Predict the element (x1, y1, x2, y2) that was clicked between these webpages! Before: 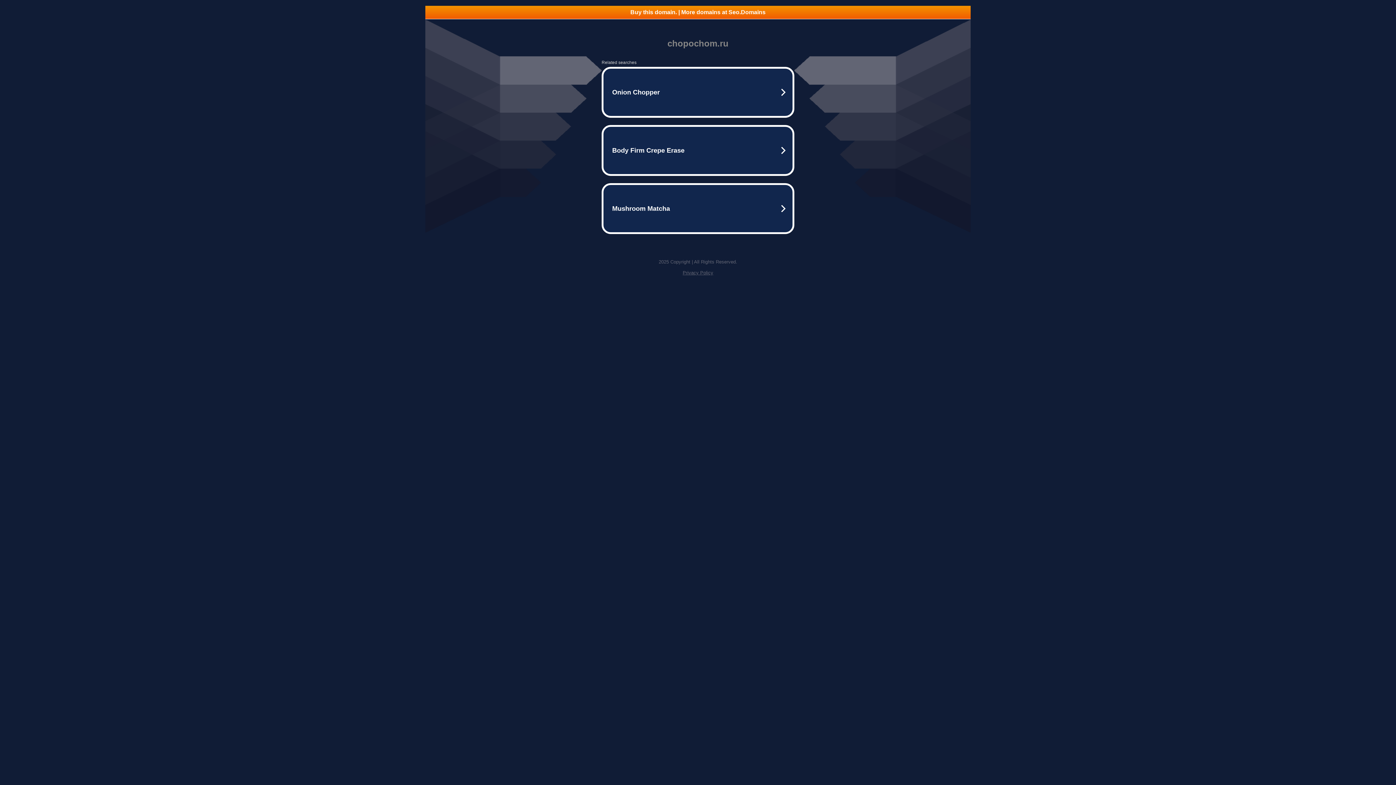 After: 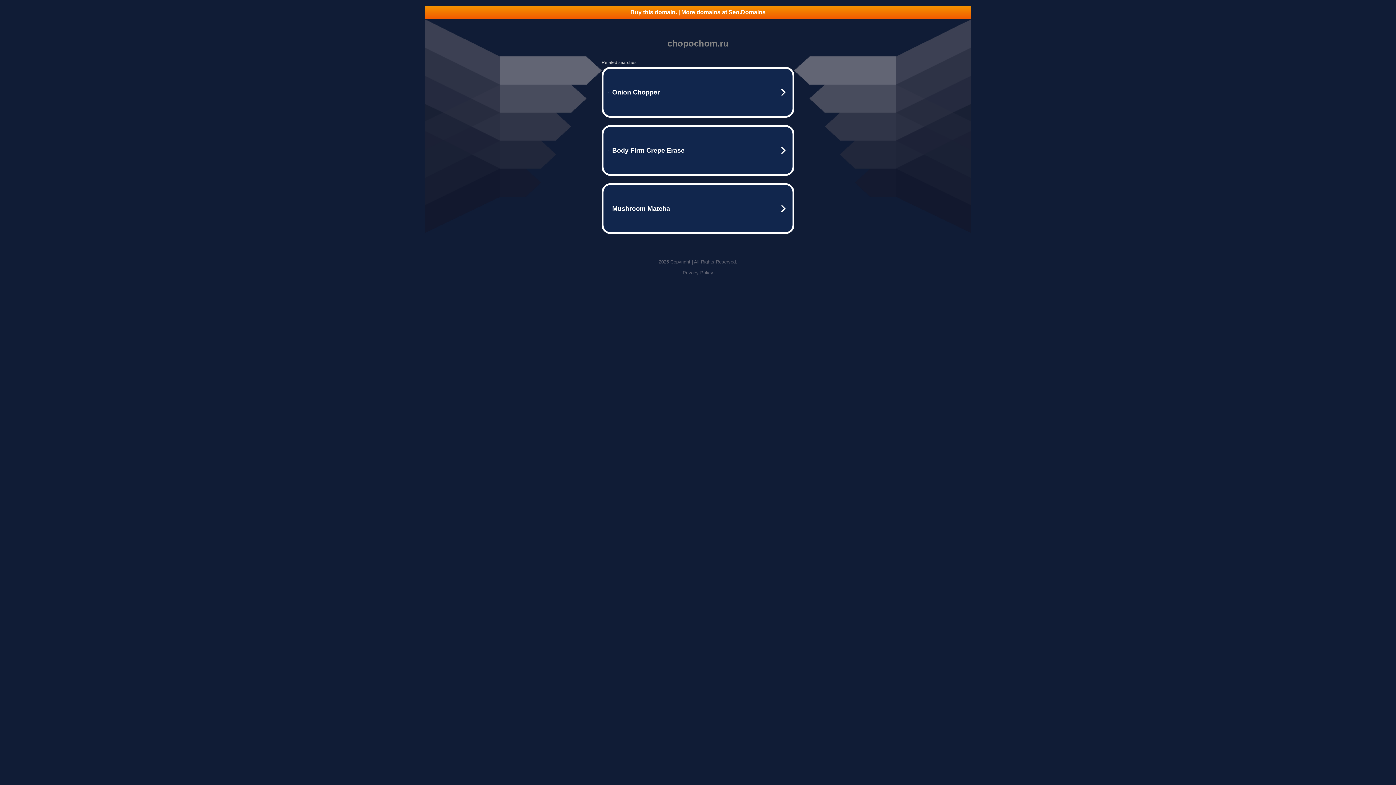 Action: label: Privacy Policy bbox: (682, 270, 713, 275)